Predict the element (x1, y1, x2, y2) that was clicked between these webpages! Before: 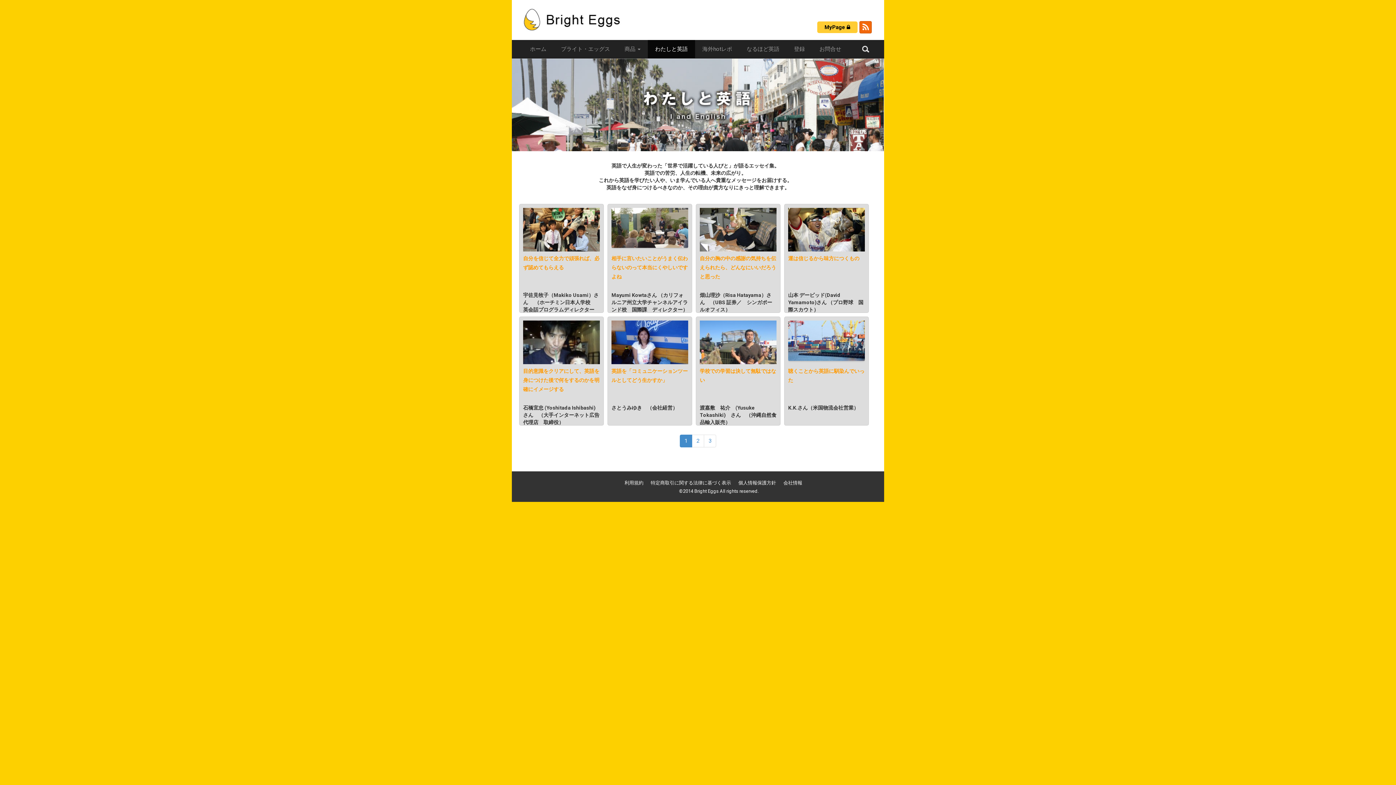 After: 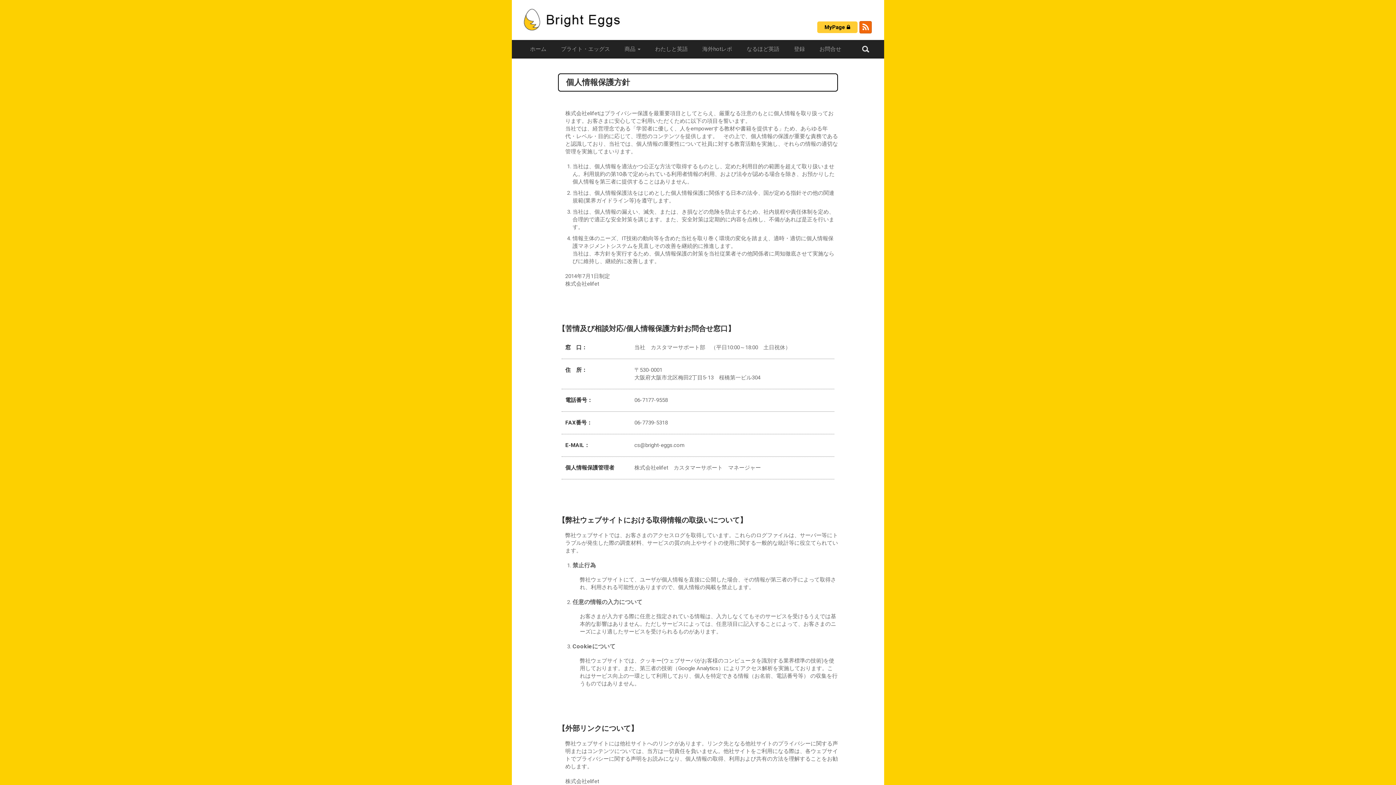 Action: bbox: (738, 480, 776, 485) label: 個人情報保護方針